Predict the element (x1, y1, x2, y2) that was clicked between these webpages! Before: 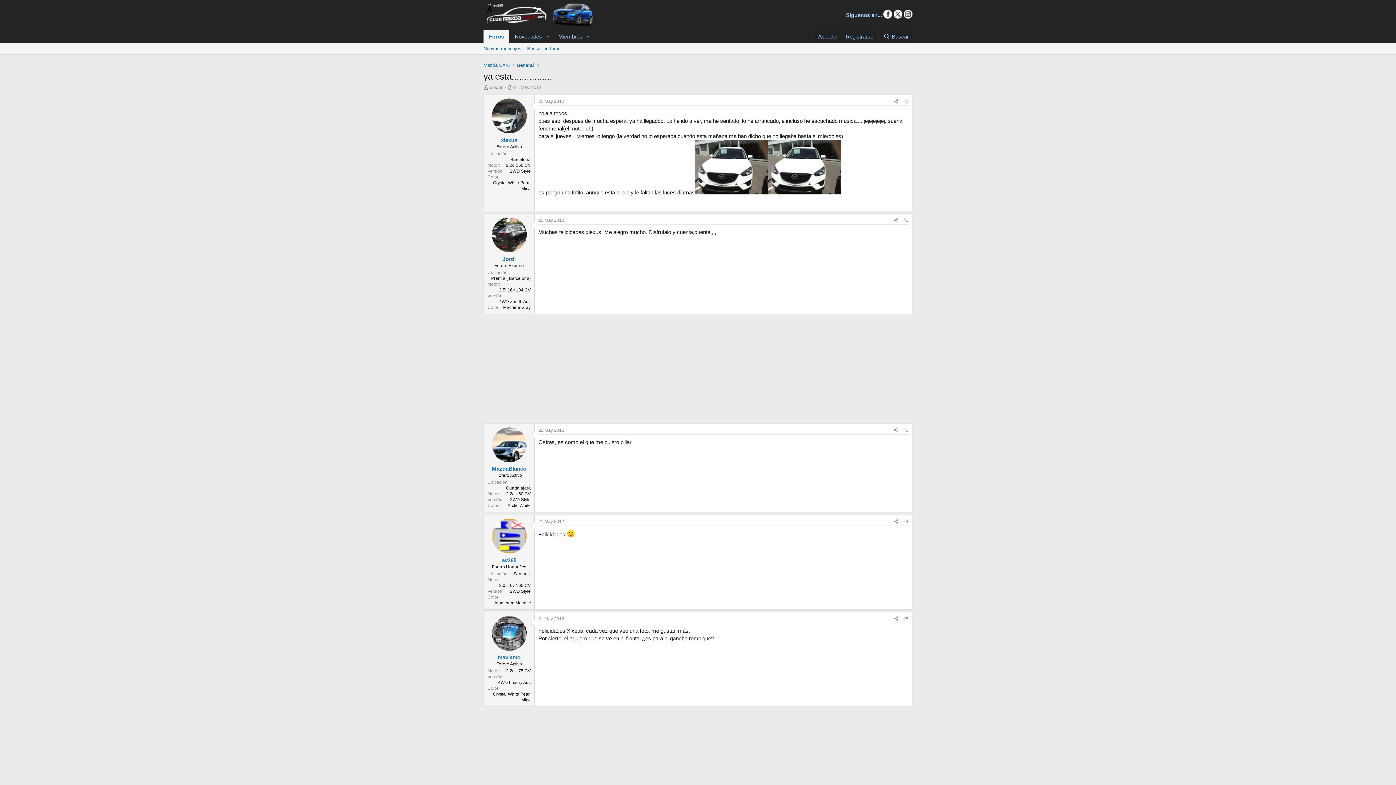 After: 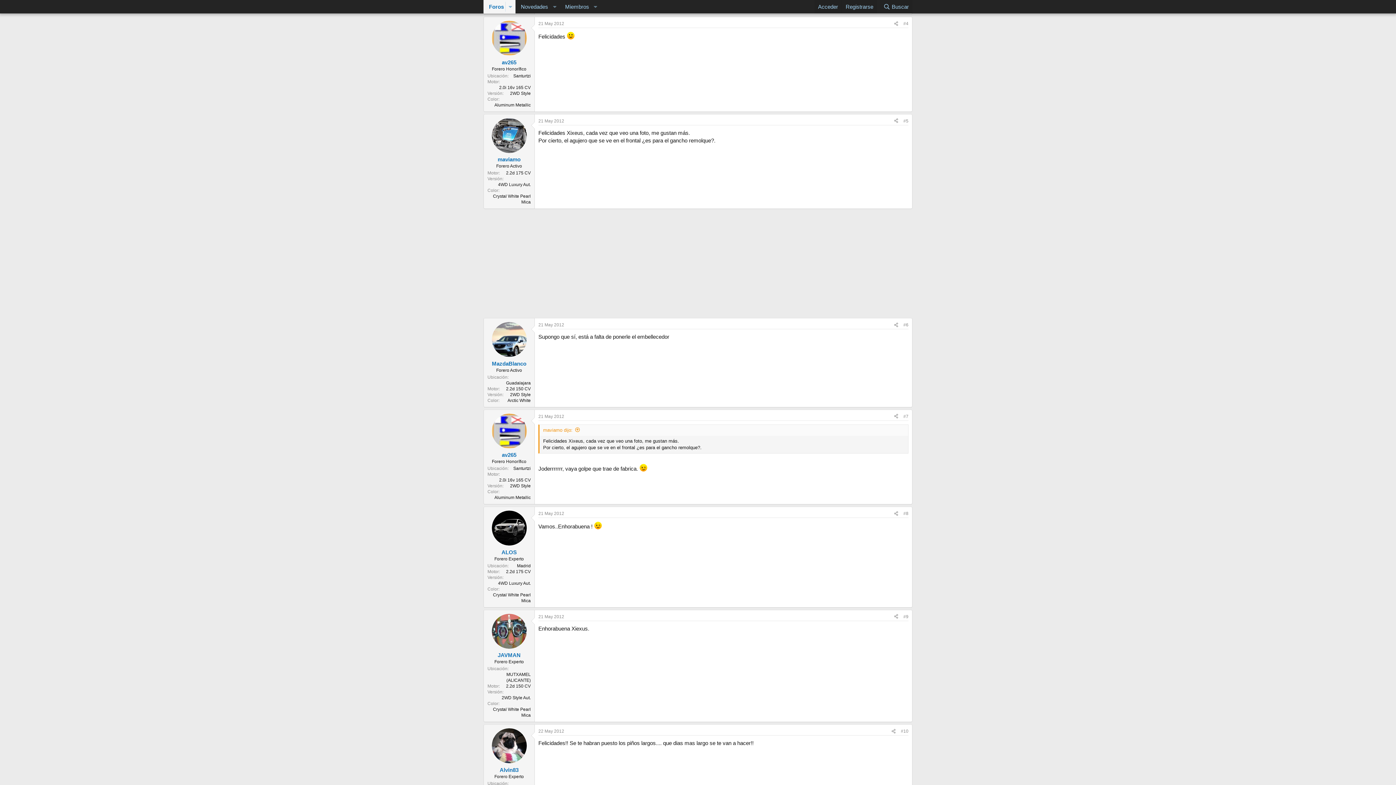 Action: label: #4 bbox: (903, 519, 908, 524)